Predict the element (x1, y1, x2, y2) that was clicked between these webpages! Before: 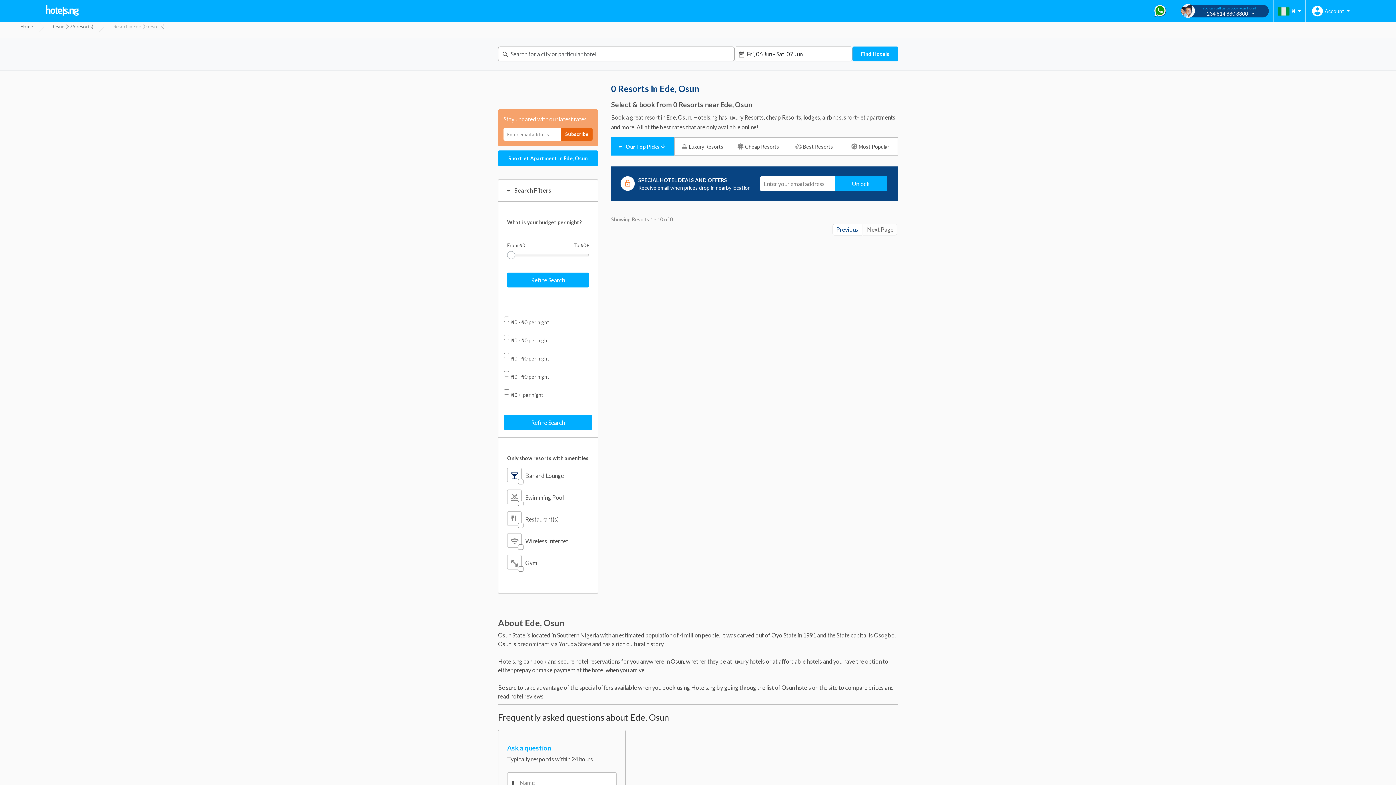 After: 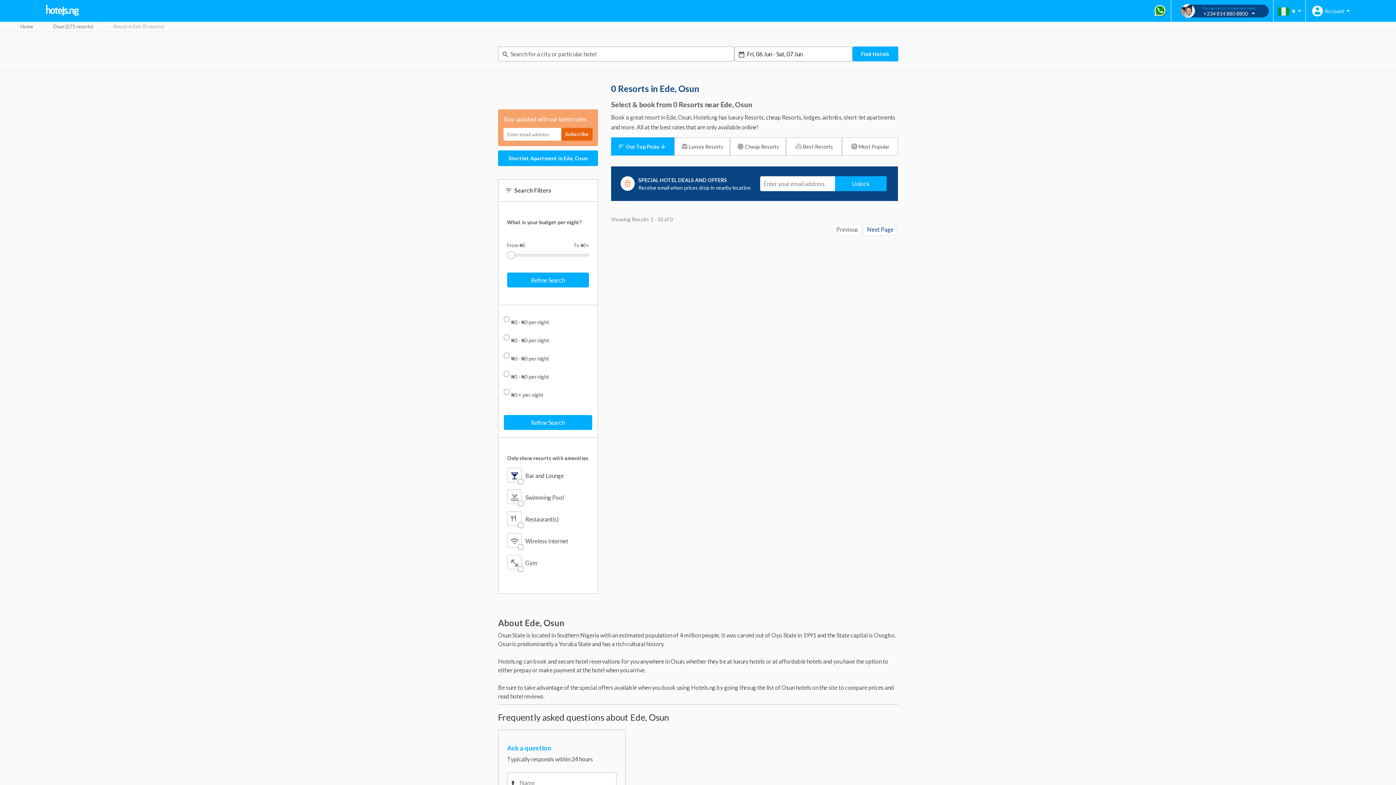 Action: label: Our Top Picks bbox: (617, 137, 667, 155)